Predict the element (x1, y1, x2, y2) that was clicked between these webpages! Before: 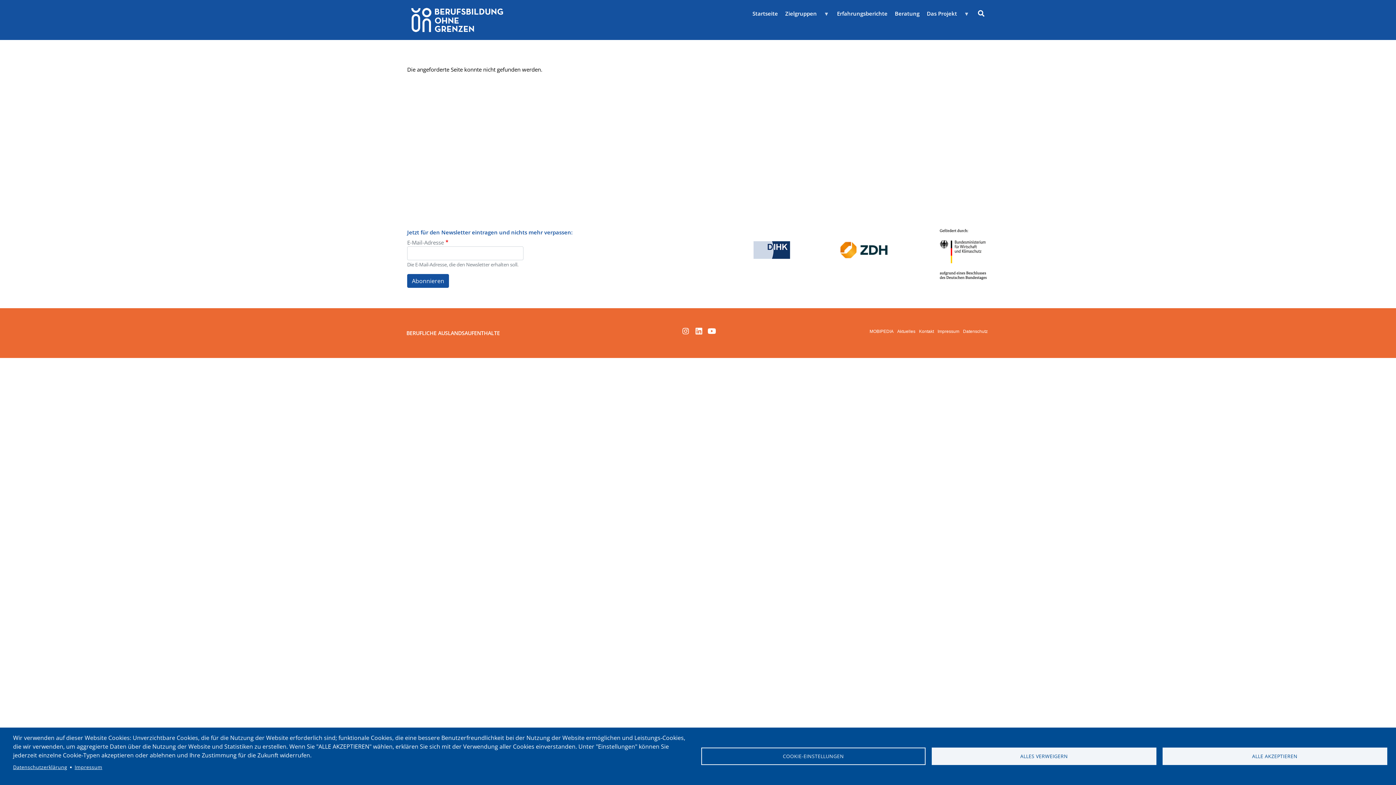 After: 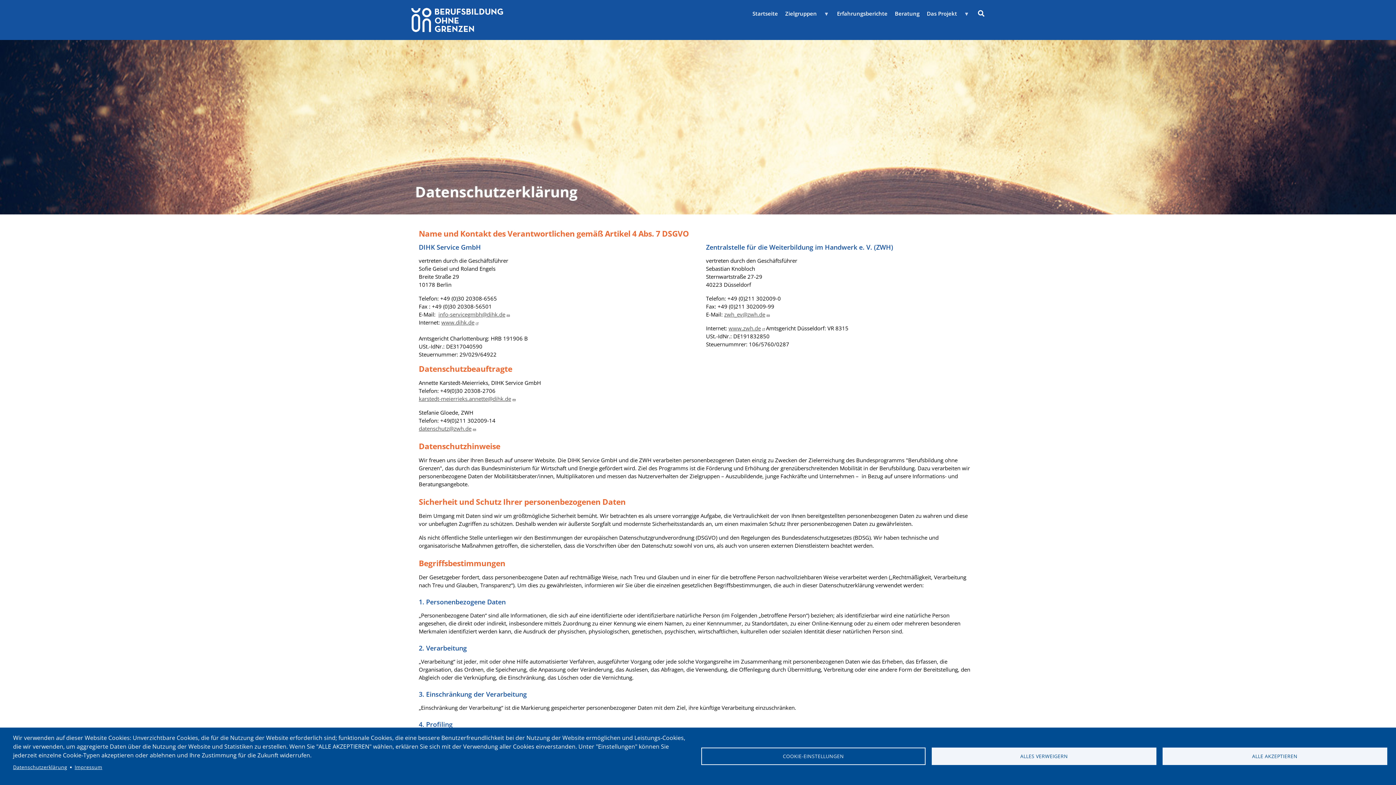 Action: bbox: (961, 326, 989, 336) label: Datenschutz